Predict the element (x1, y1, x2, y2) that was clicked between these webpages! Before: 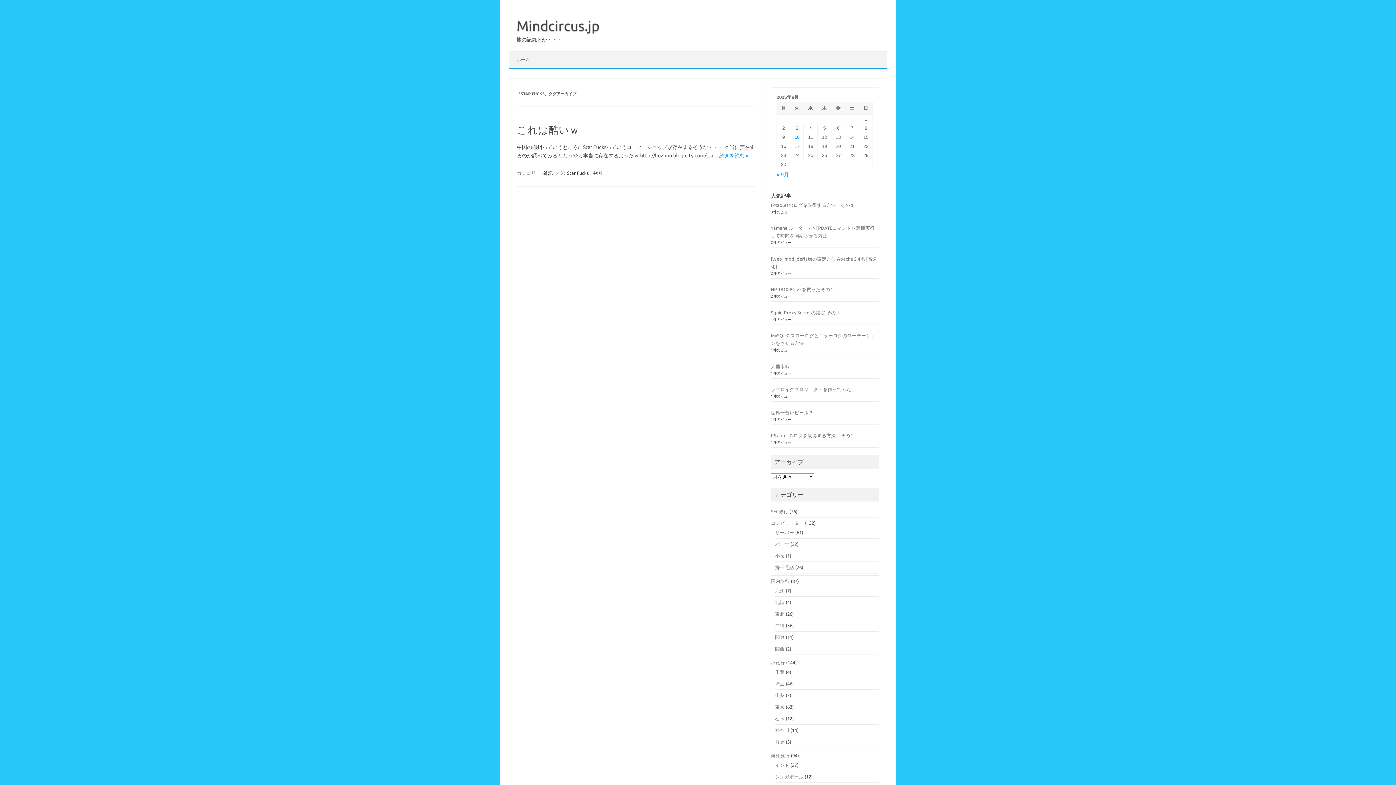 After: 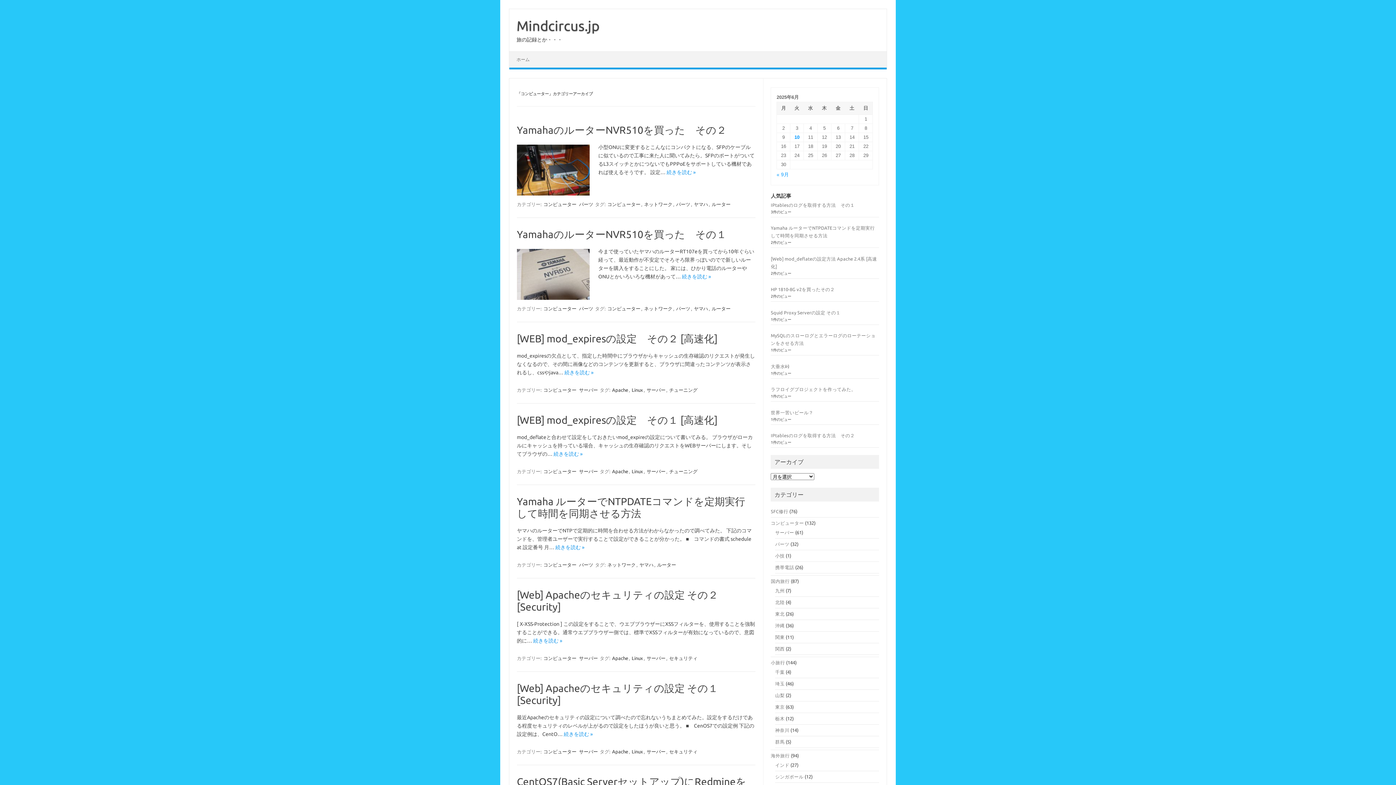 Action: label: コンピューター bbox: (771, 520, 804, 525)